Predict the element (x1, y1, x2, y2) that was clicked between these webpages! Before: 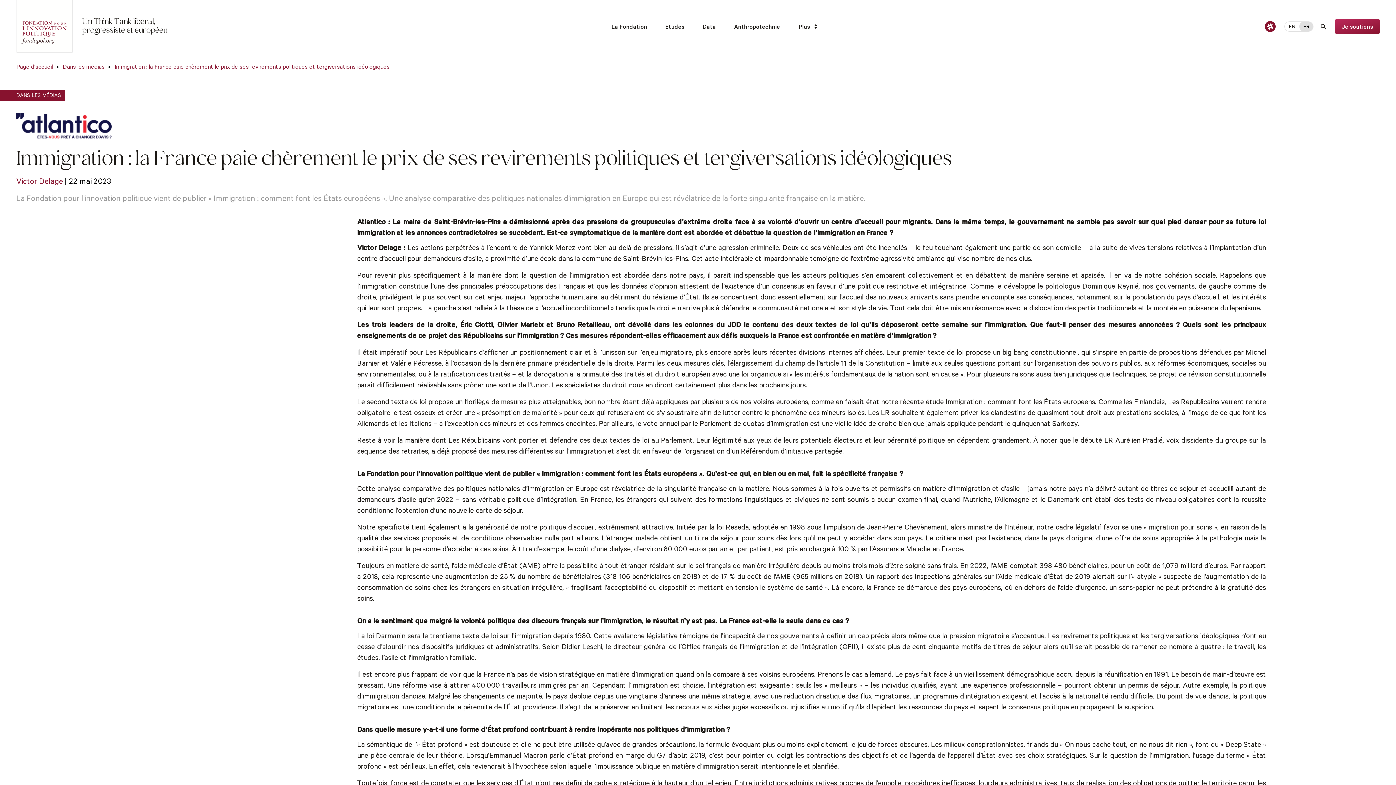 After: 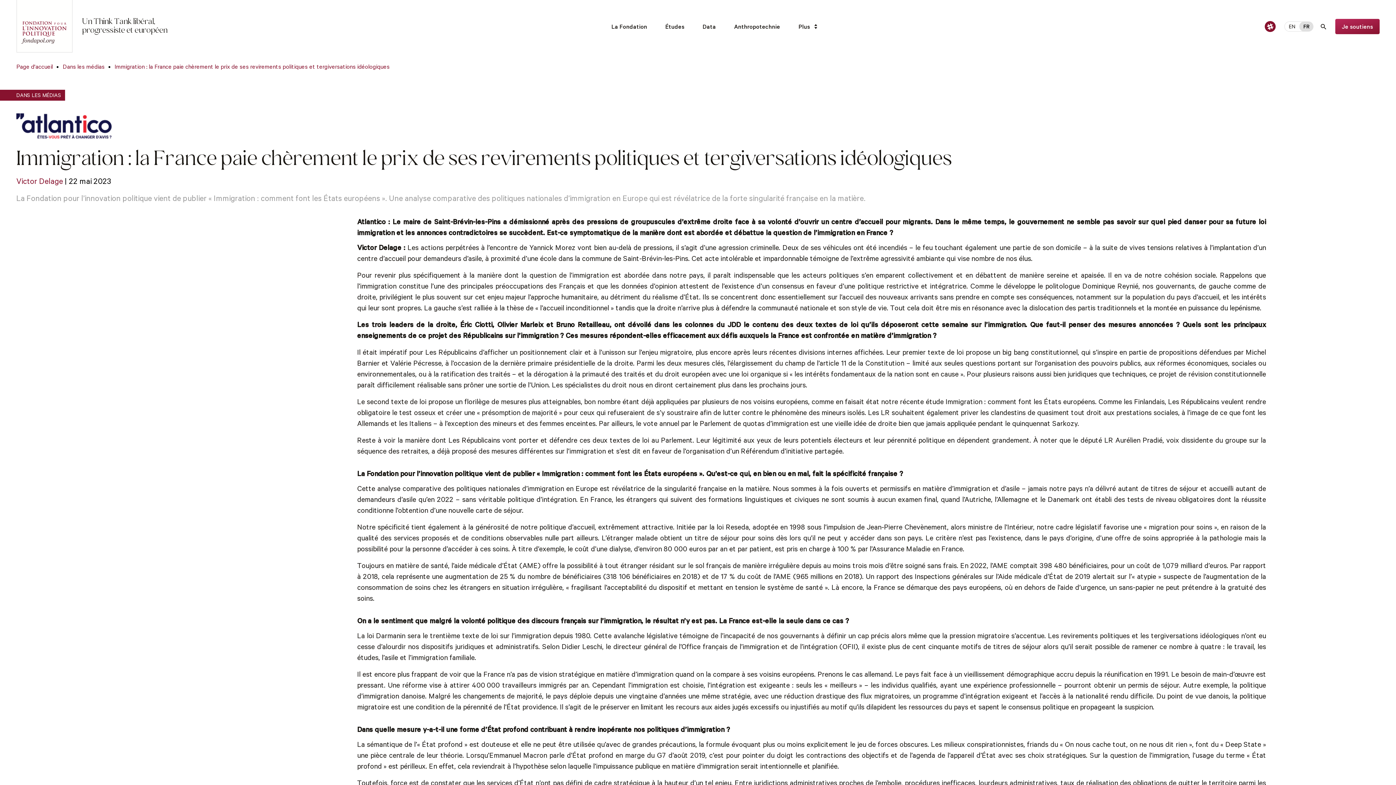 Action: bbox: (728, 18, 785, 34) label: Anthropotechnie